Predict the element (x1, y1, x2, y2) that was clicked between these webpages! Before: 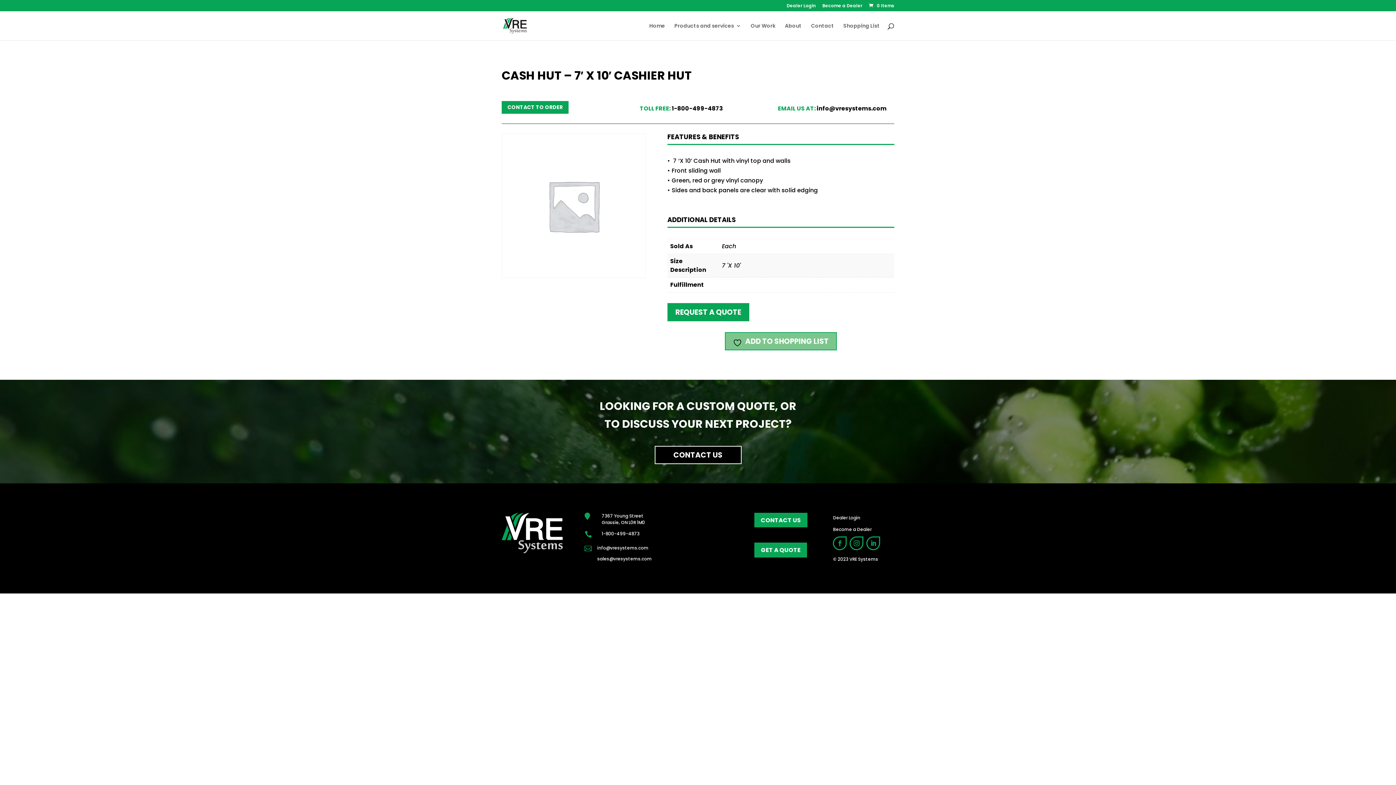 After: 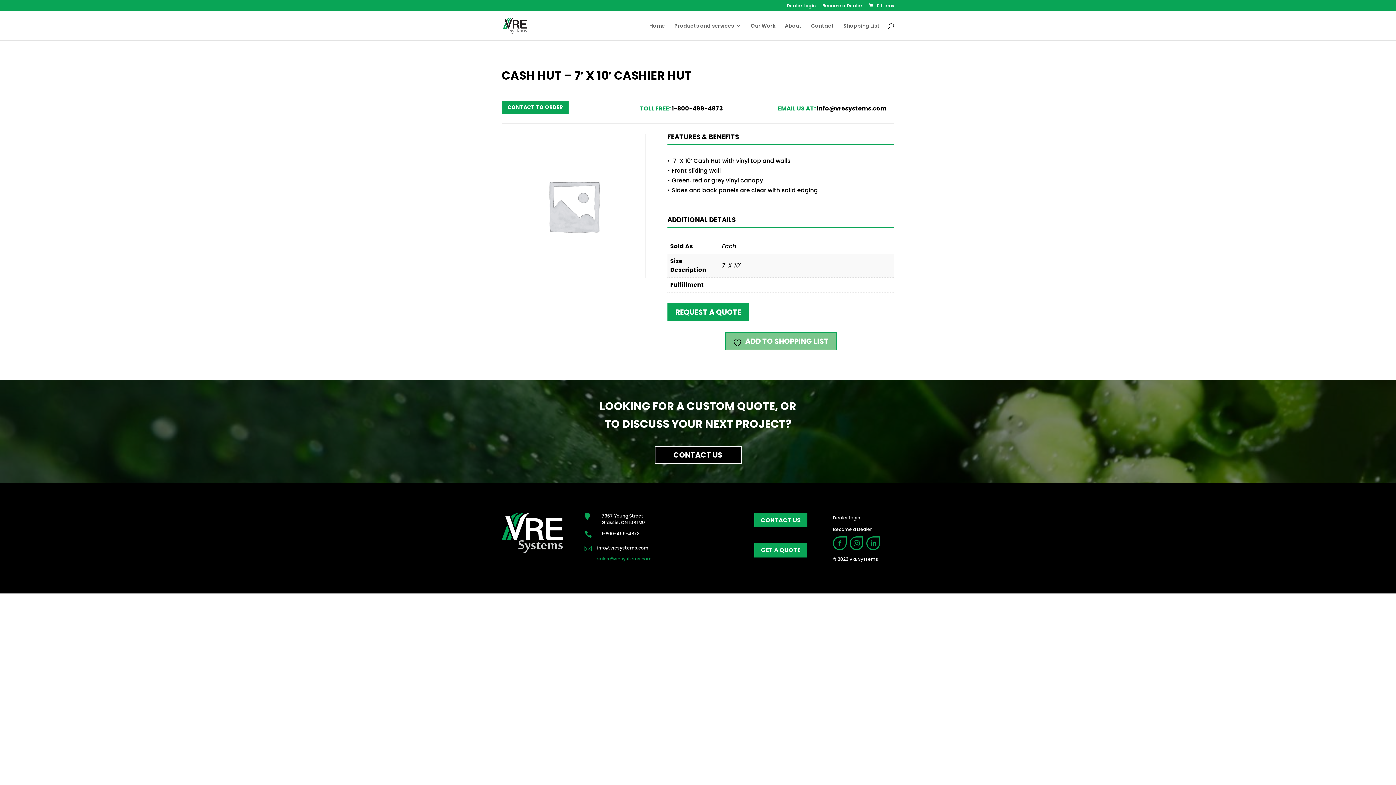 Action: bbox: (597, 555, 651, 562) label: sales@vresystems.com